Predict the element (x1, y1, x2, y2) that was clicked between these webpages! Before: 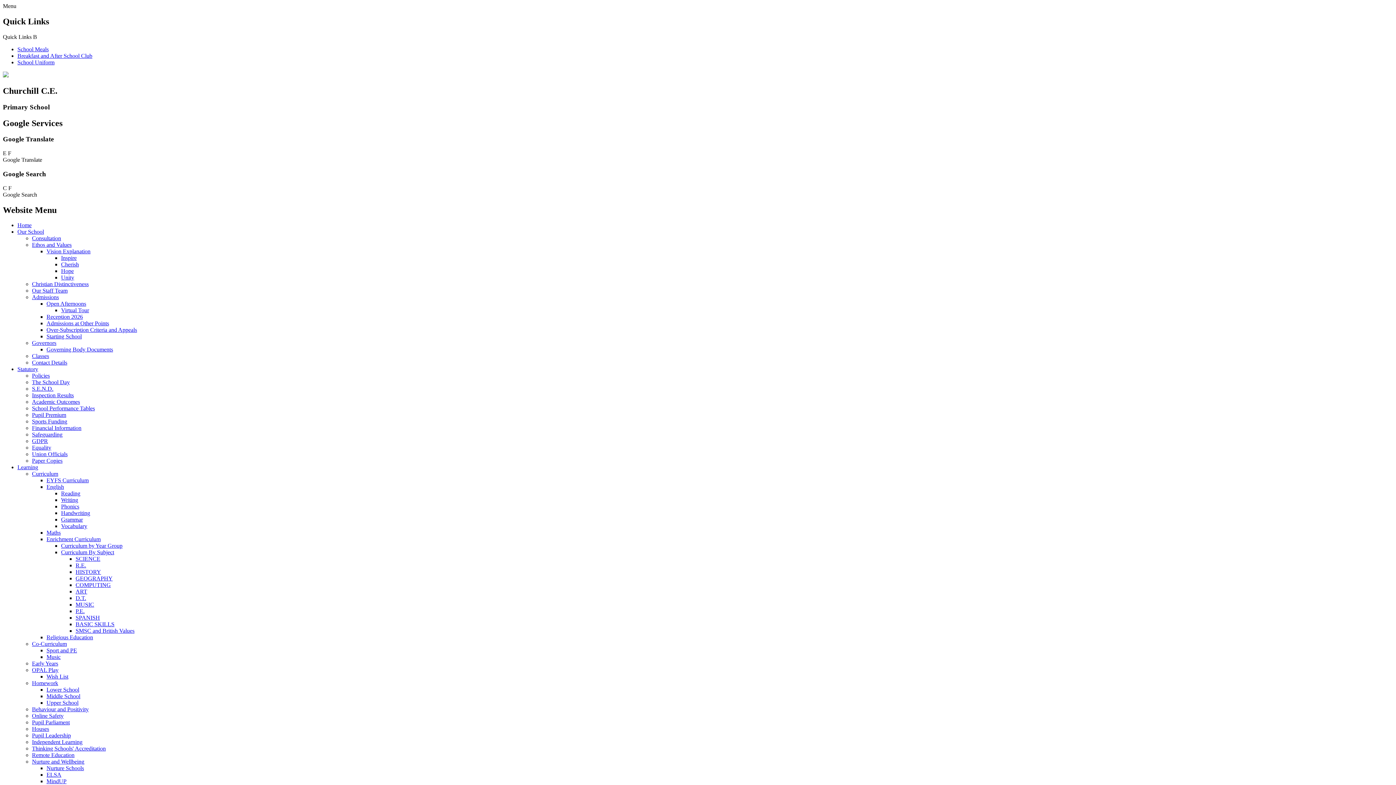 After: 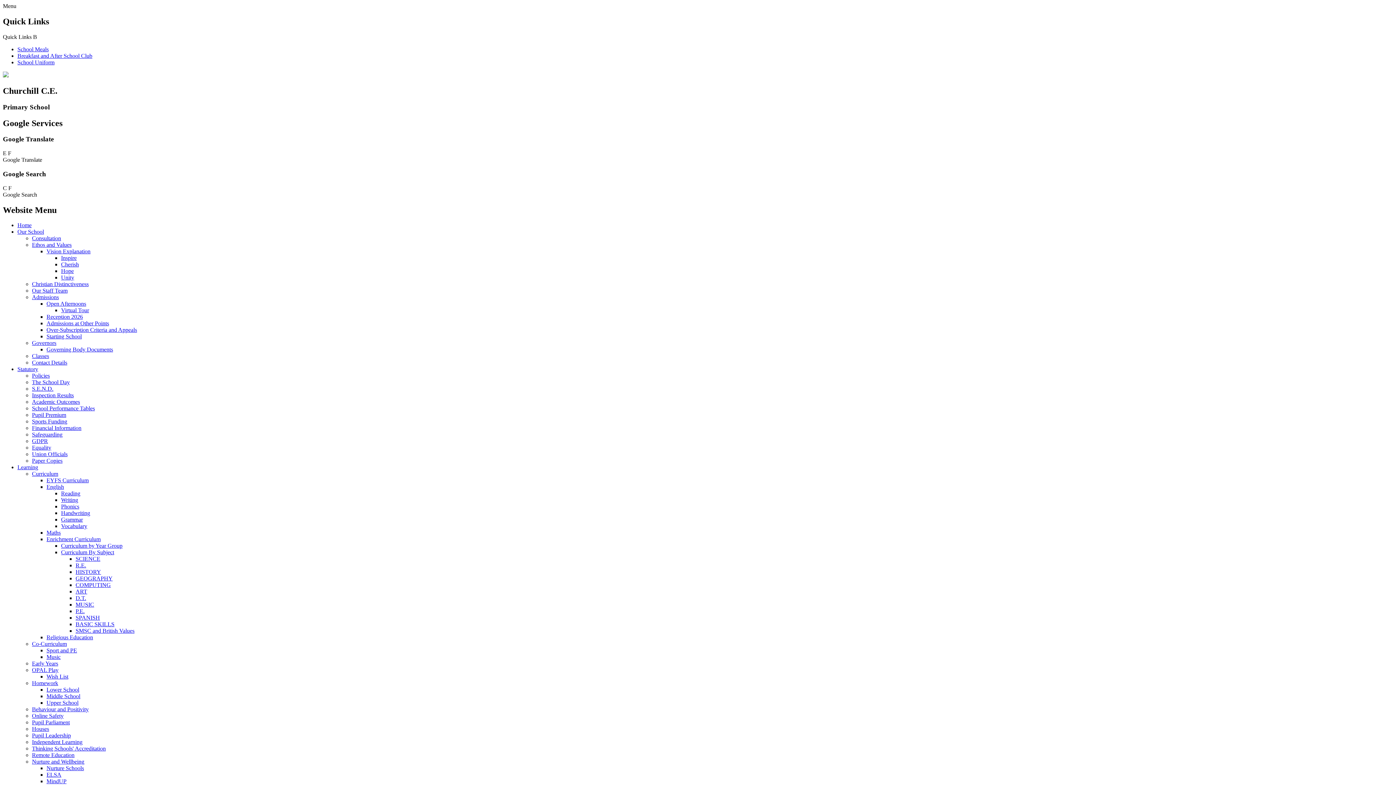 Action: bbox: (61, 255, 76, 261) label: Inspire